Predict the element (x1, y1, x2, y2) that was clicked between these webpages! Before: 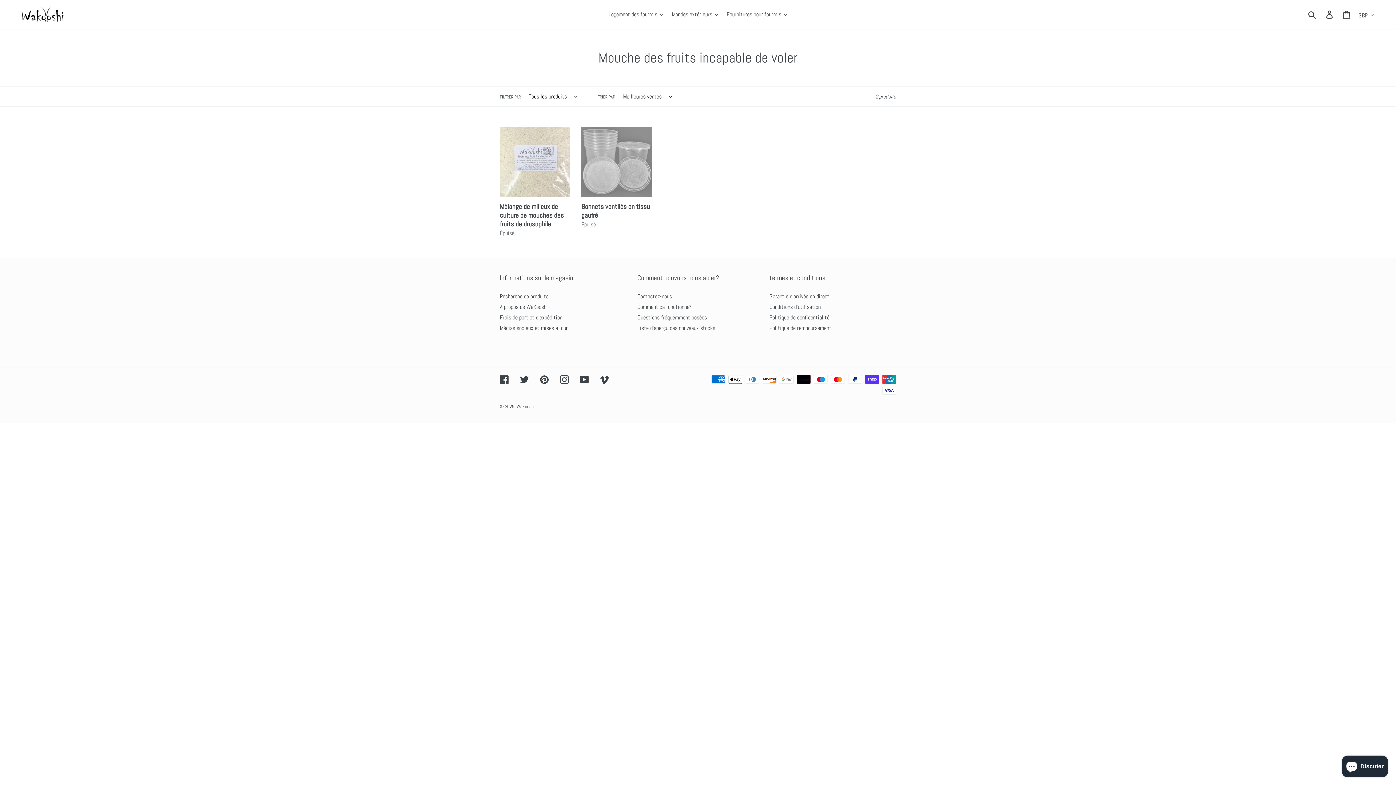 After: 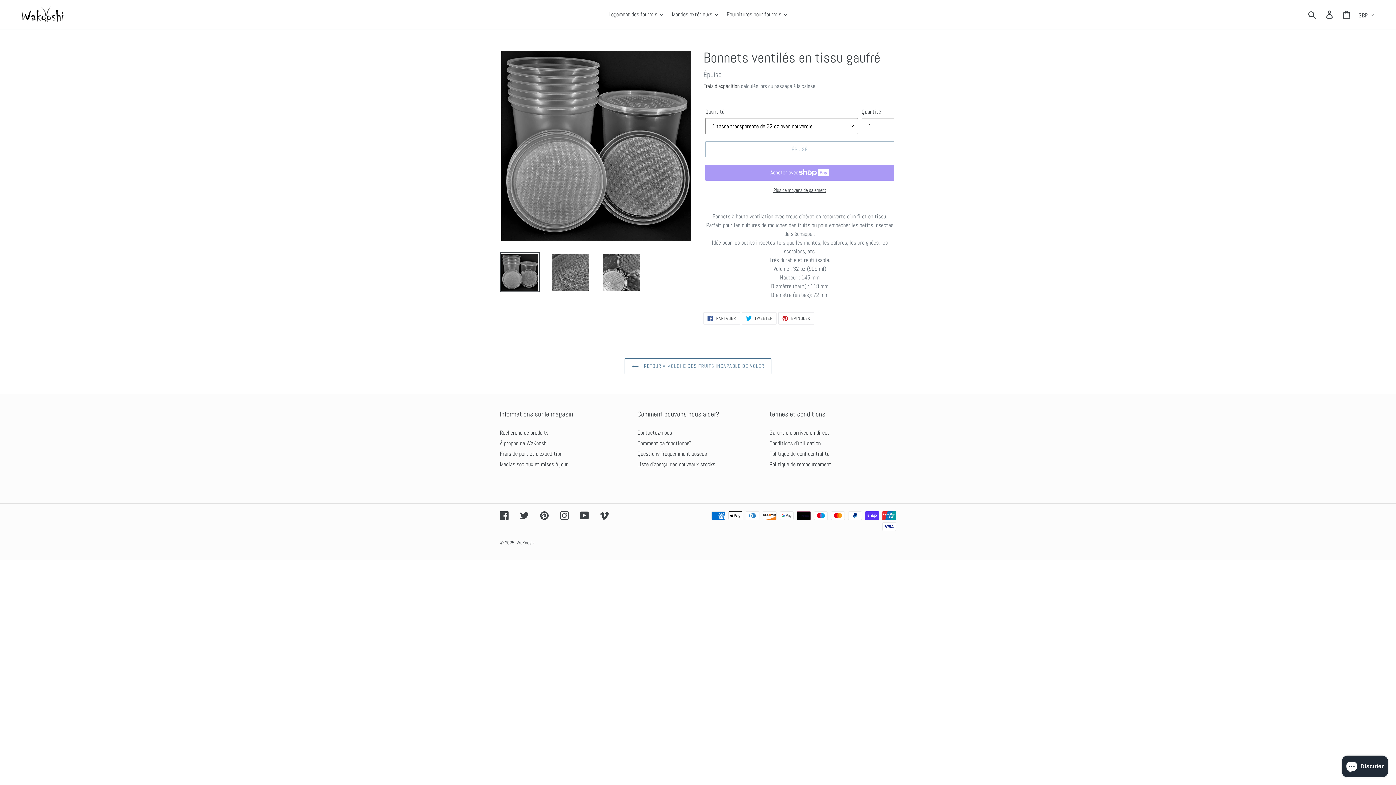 Action: label: Bonnets ventilés en tissu gaufré bbox: (581, 126, 652, 229)